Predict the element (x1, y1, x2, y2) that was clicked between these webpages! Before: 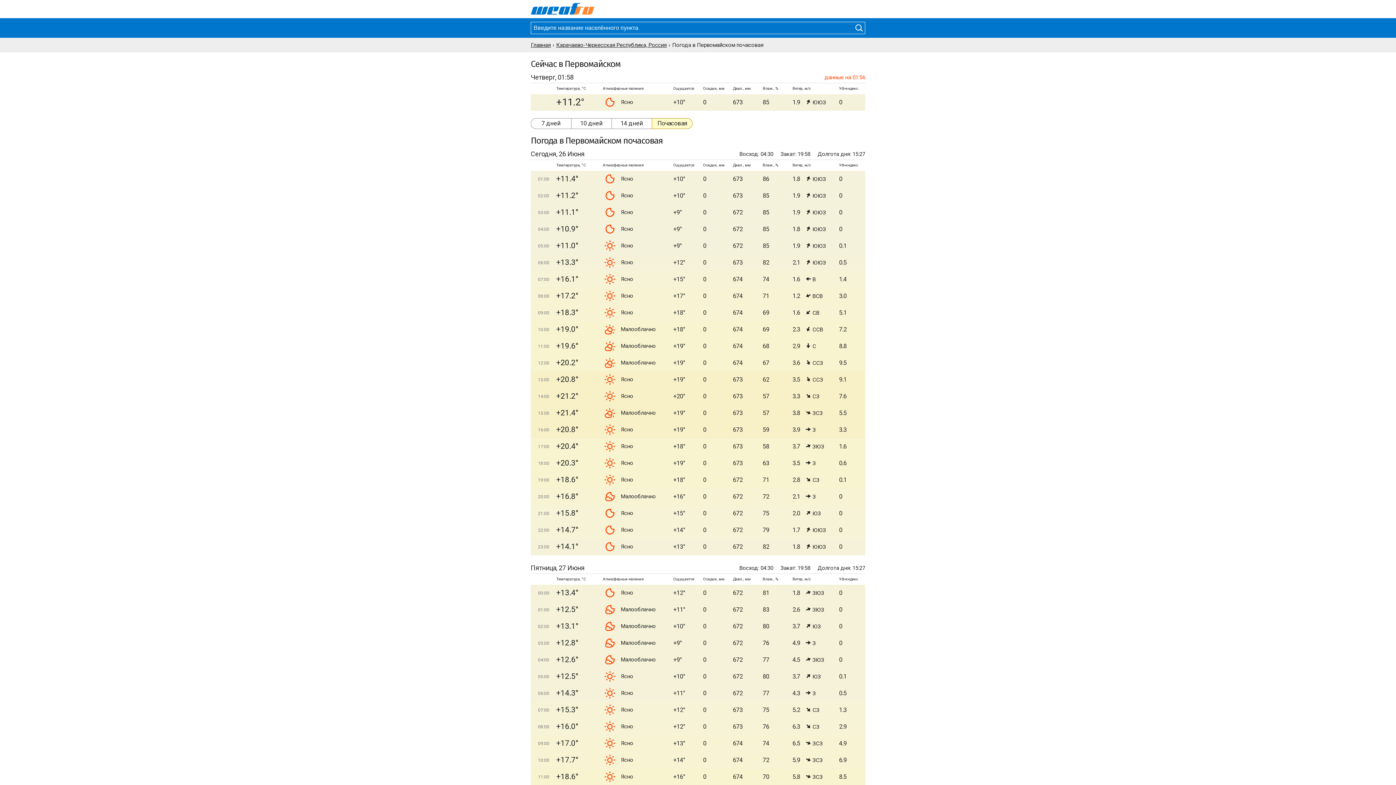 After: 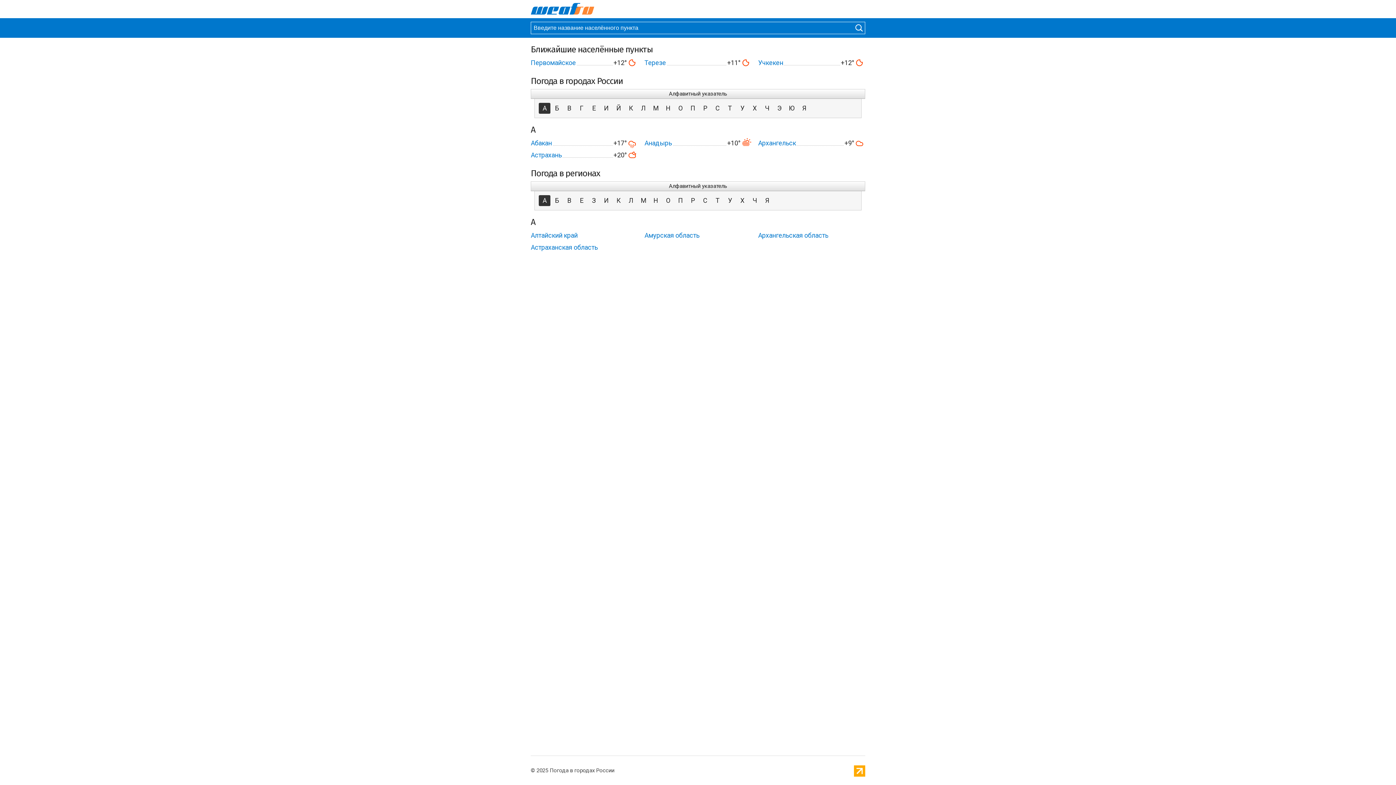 Action: bbox: (530, 41, 550, 48) label: Главная